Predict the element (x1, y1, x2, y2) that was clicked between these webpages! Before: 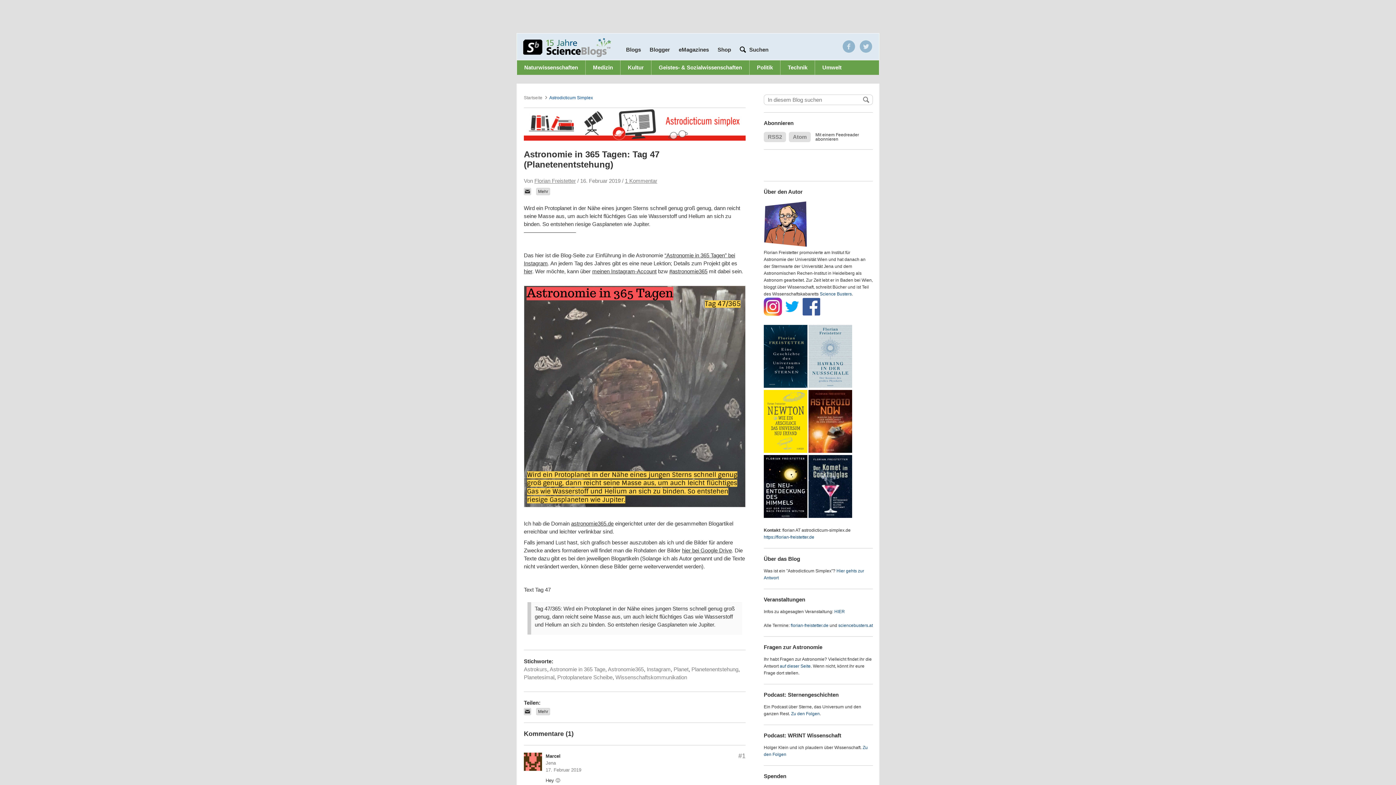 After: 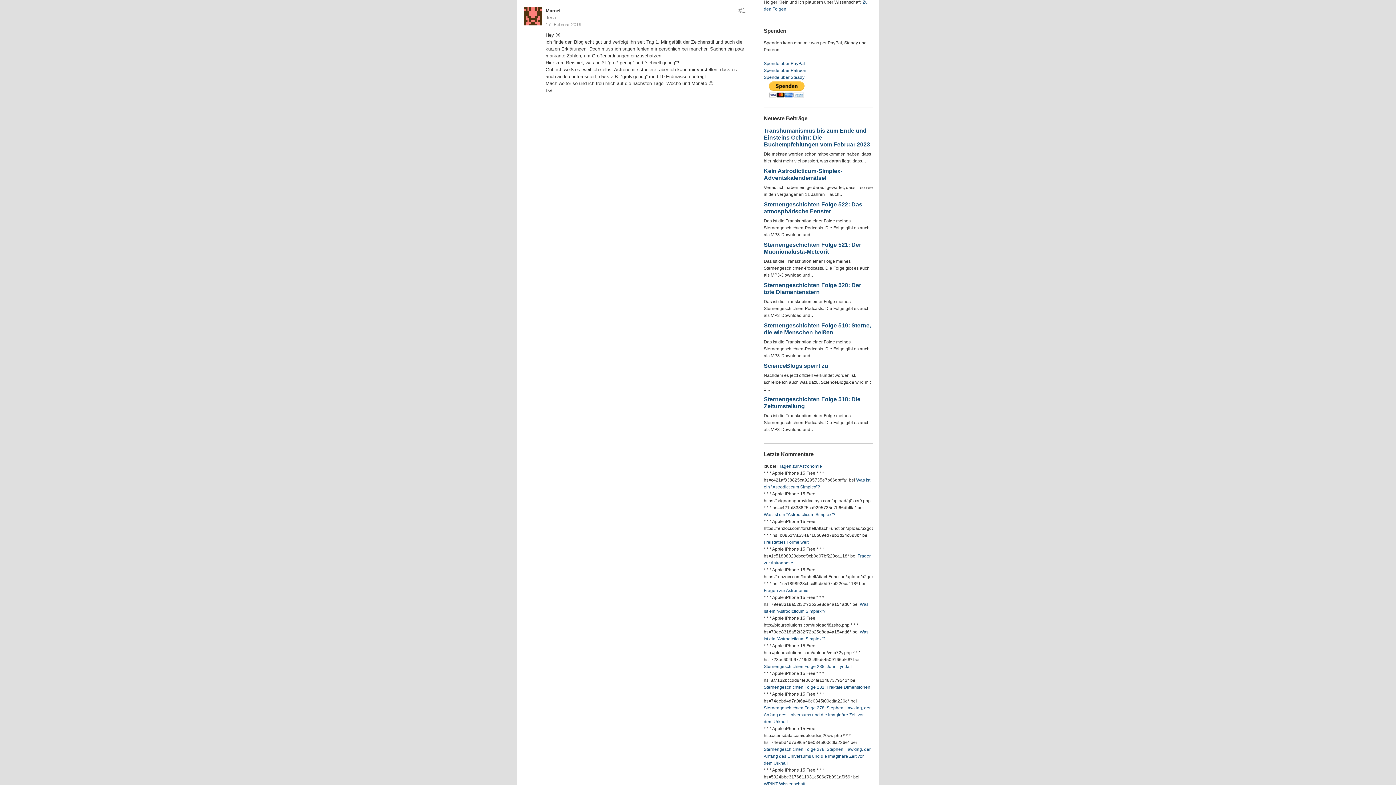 Action: bbox: (738, 752, 745, 760) label: #1